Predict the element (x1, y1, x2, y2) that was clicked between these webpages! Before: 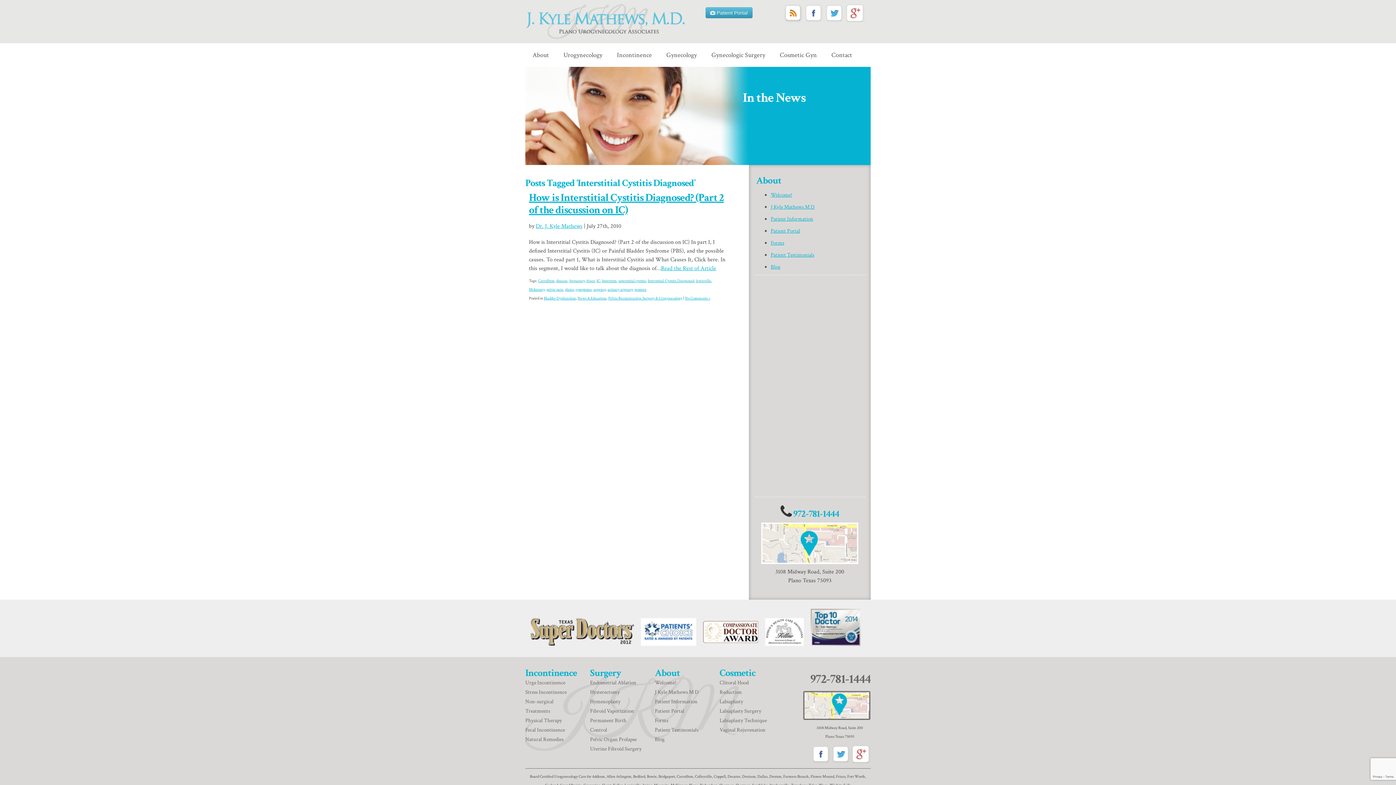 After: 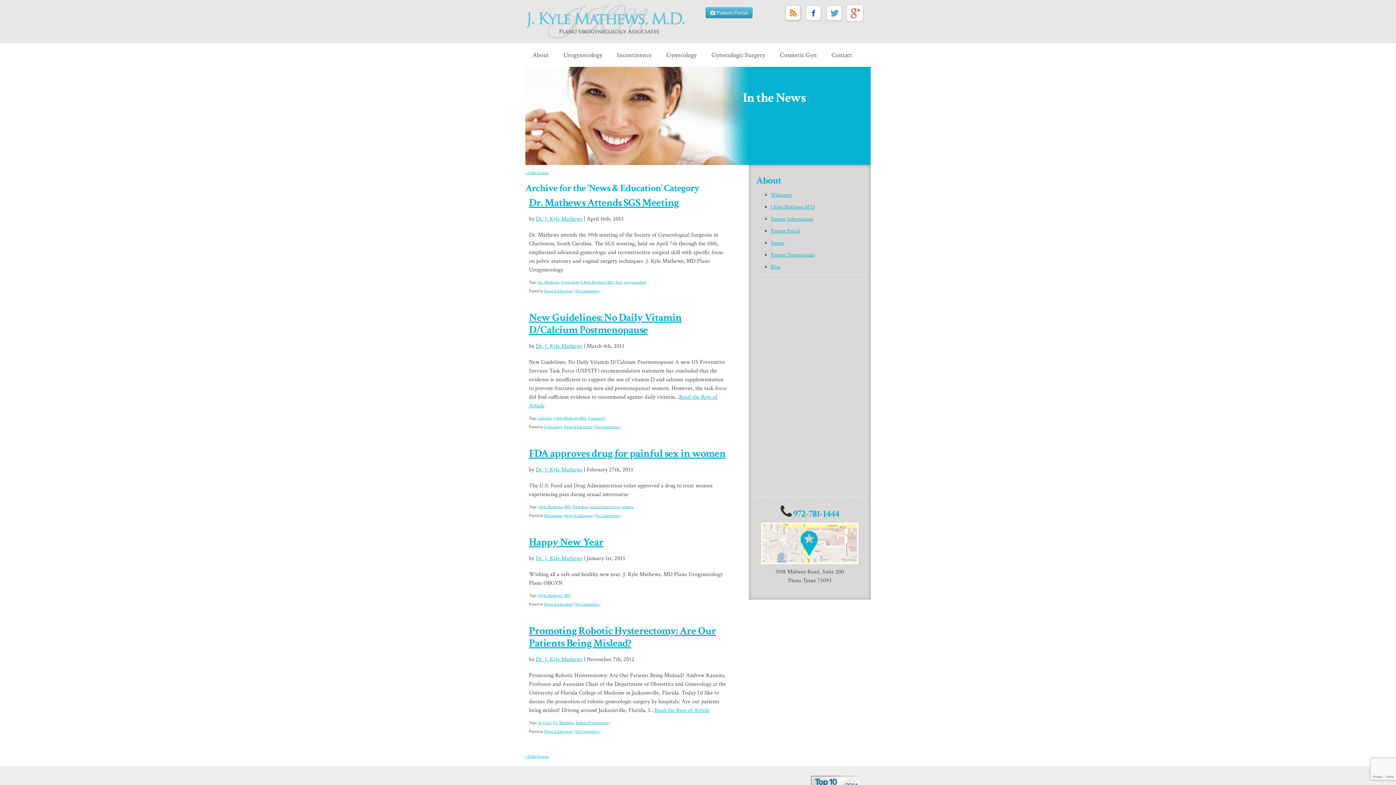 Action: bbox: (577, 296, 606, 301) label: News & Education